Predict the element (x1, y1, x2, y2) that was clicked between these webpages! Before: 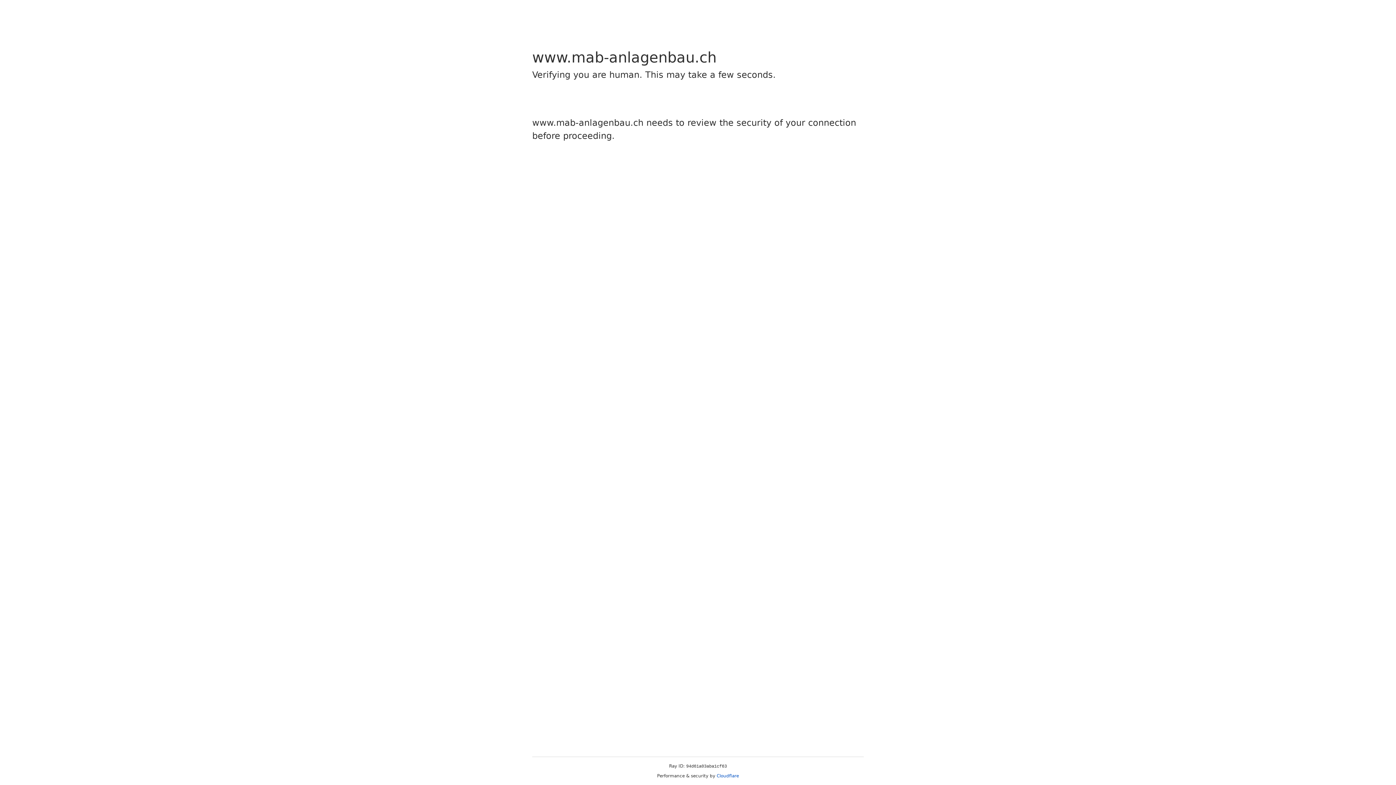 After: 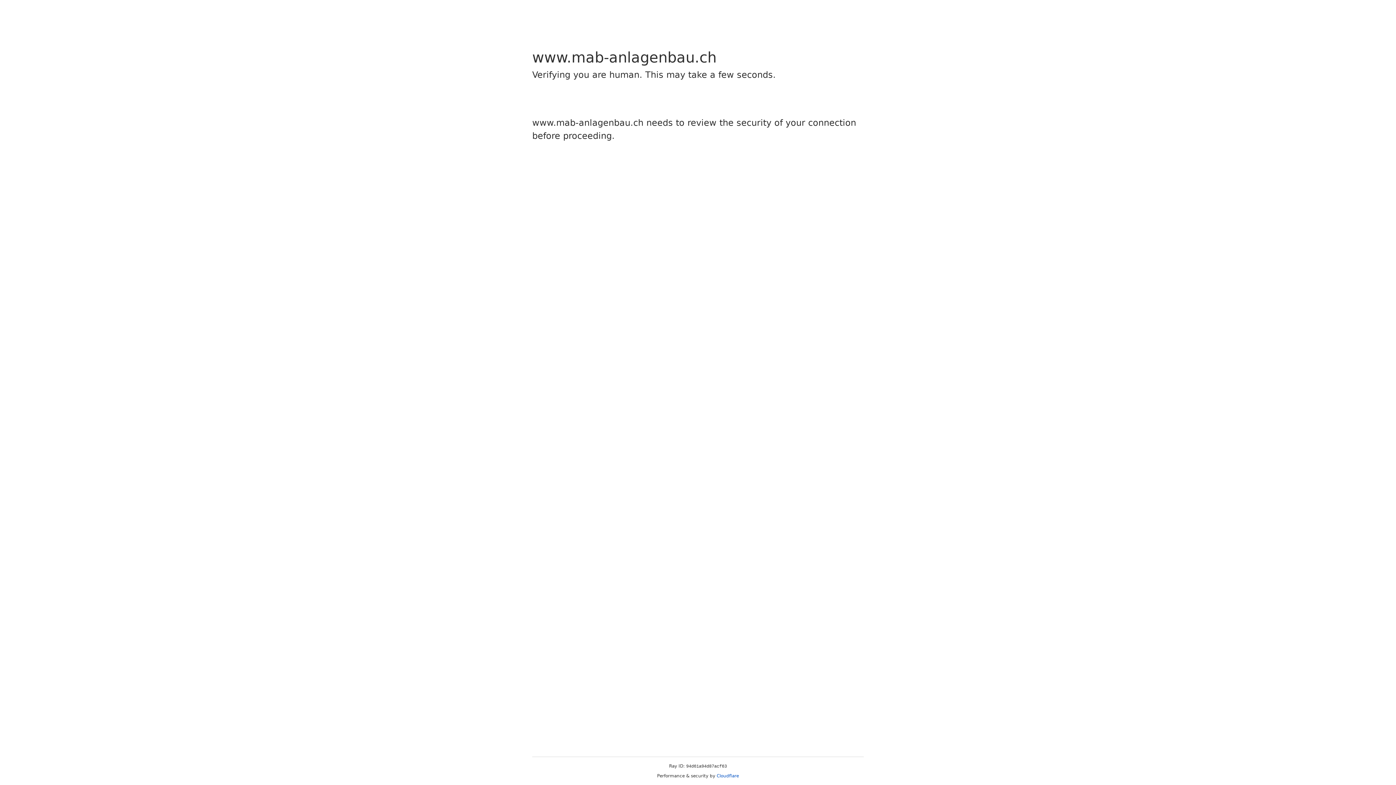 Action: bbox: (716, 773, 739, 778) label: Cloudflare